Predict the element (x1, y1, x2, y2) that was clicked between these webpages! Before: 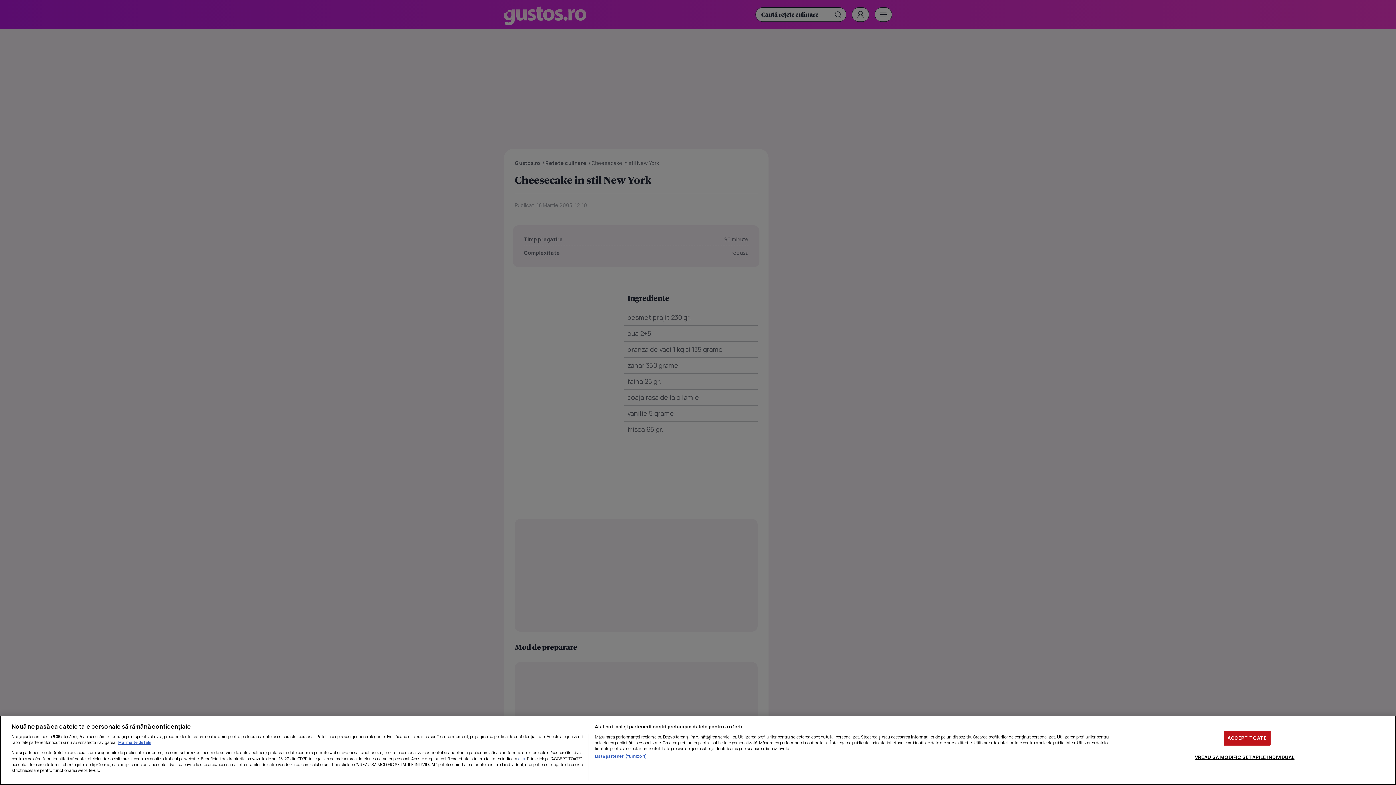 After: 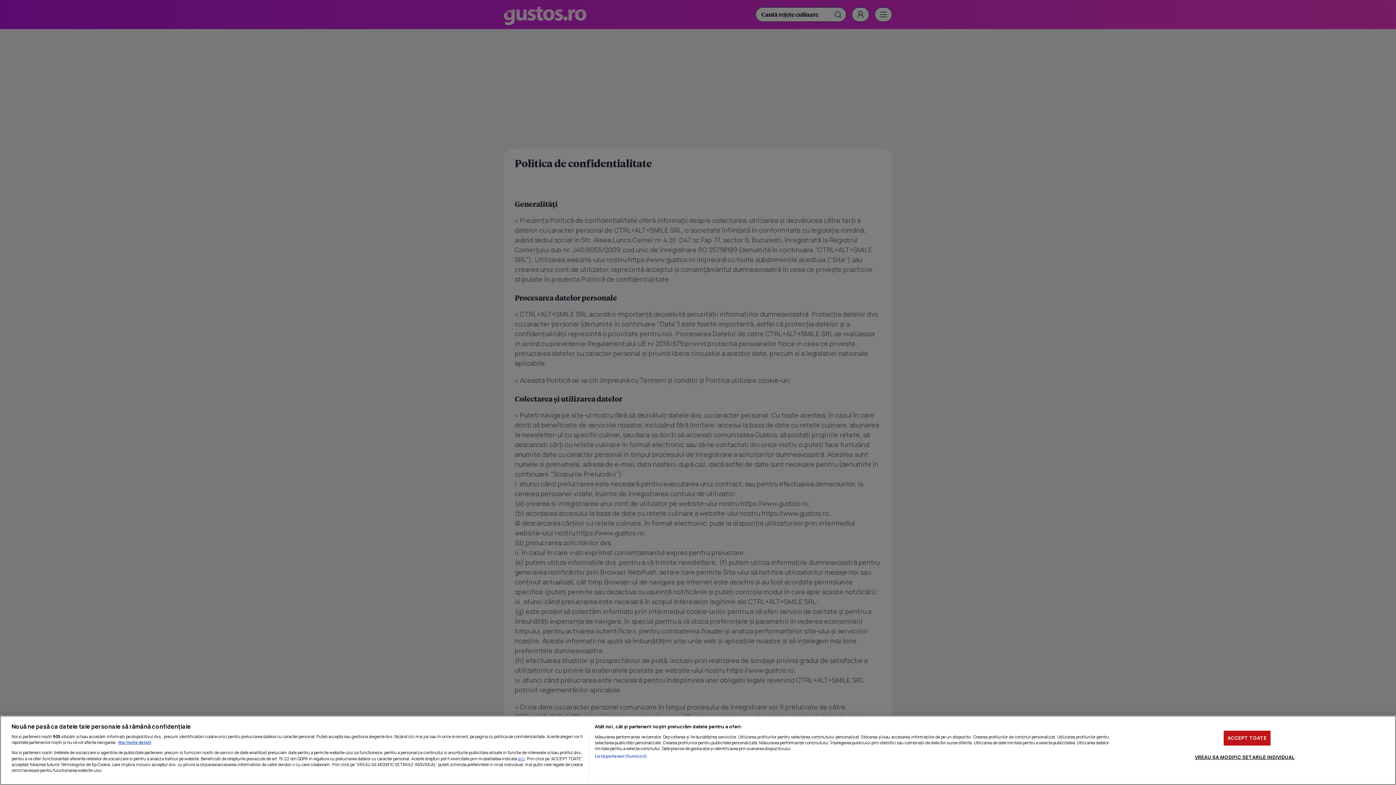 Action: label: aici bbox: (518, 755, 525, 762)